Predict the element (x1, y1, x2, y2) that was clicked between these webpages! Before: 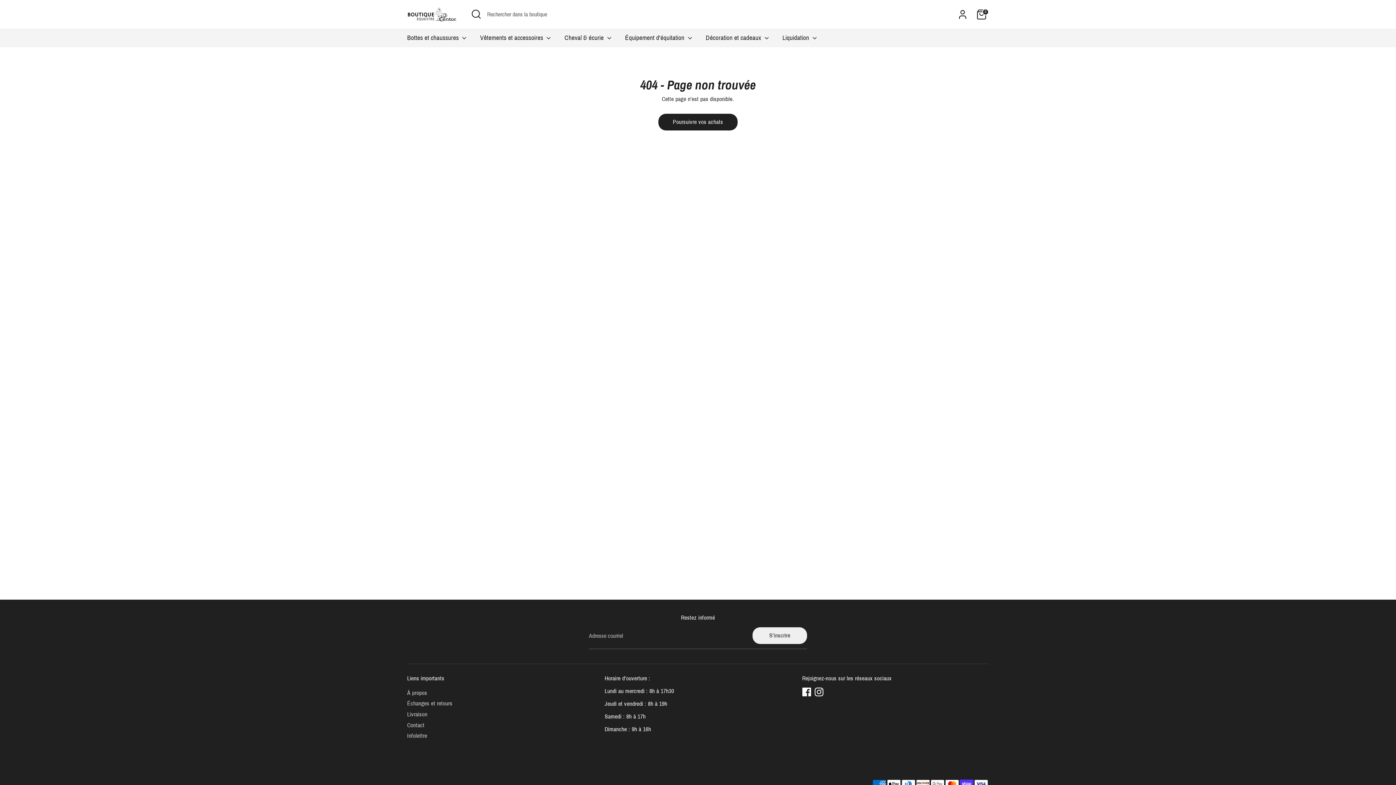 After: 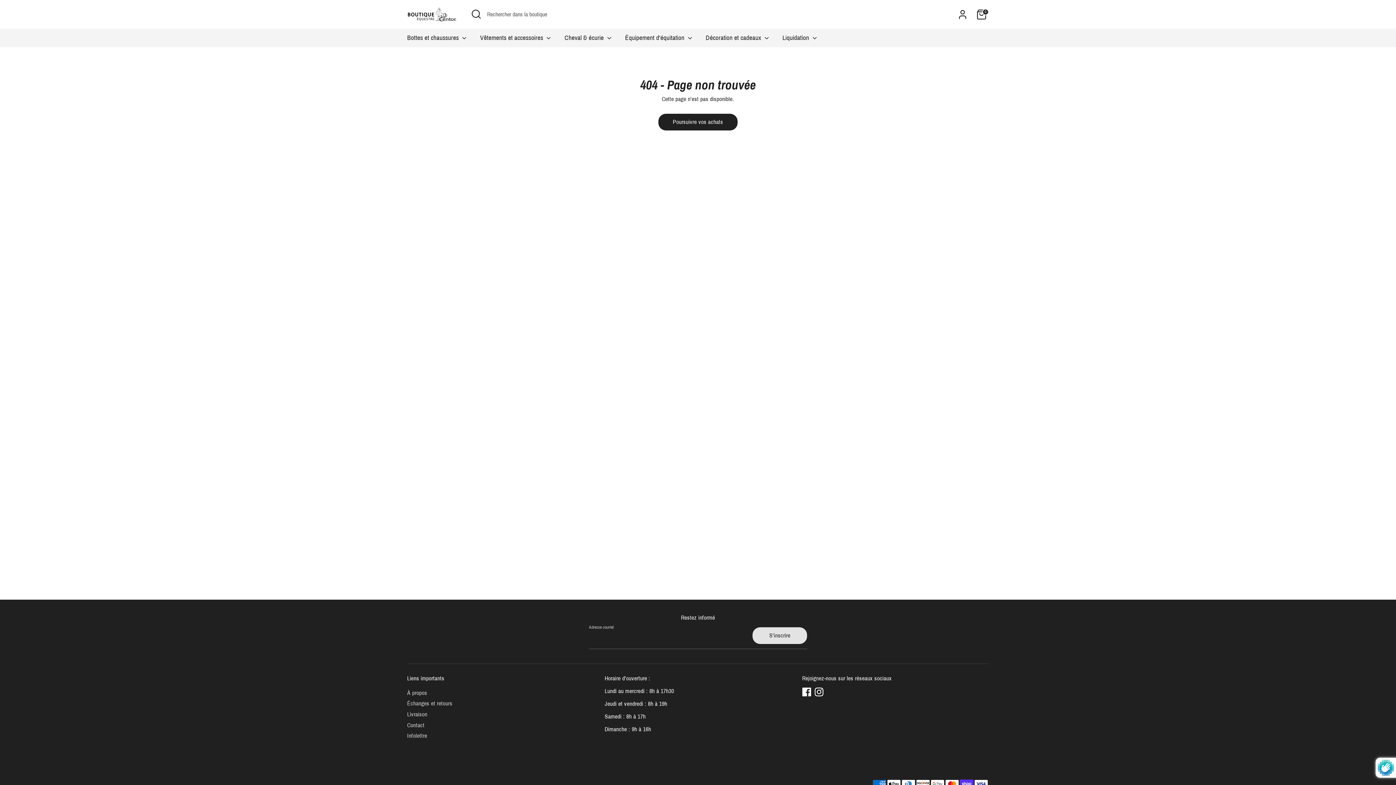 Action: bbox: (753, 627, 806, 643) label: S'inscrire